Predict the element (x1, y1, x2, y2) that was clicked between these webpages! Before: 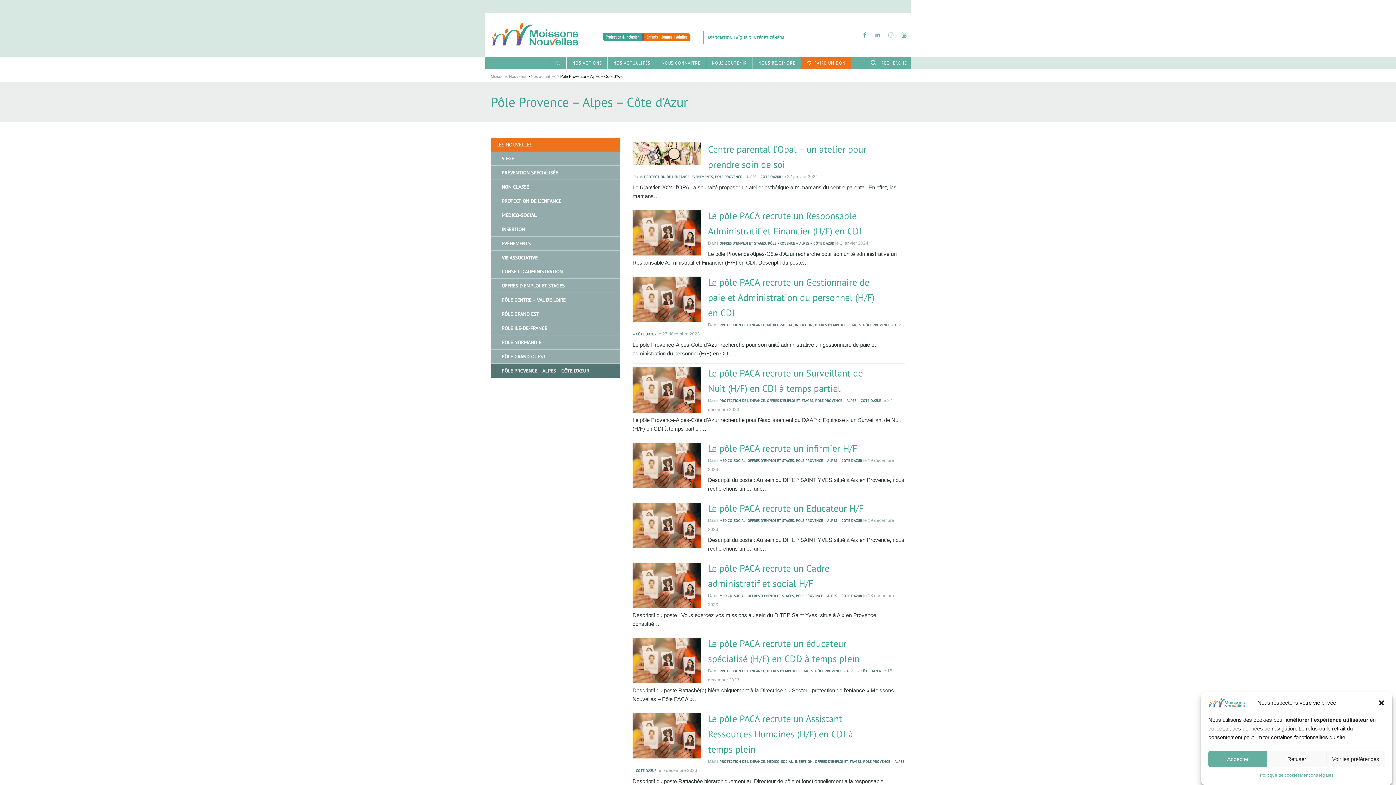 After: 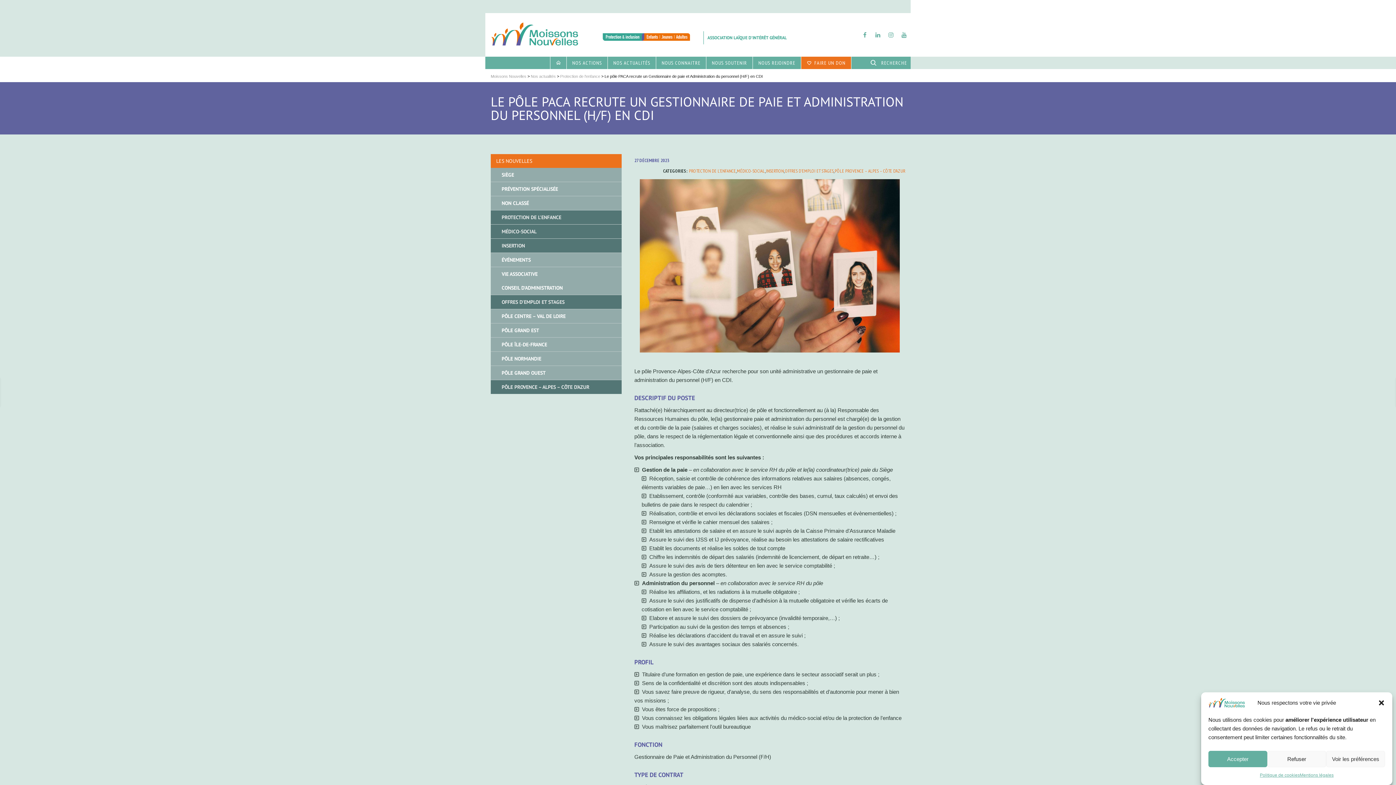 Action: bbox: (632, 276, 700, 322)